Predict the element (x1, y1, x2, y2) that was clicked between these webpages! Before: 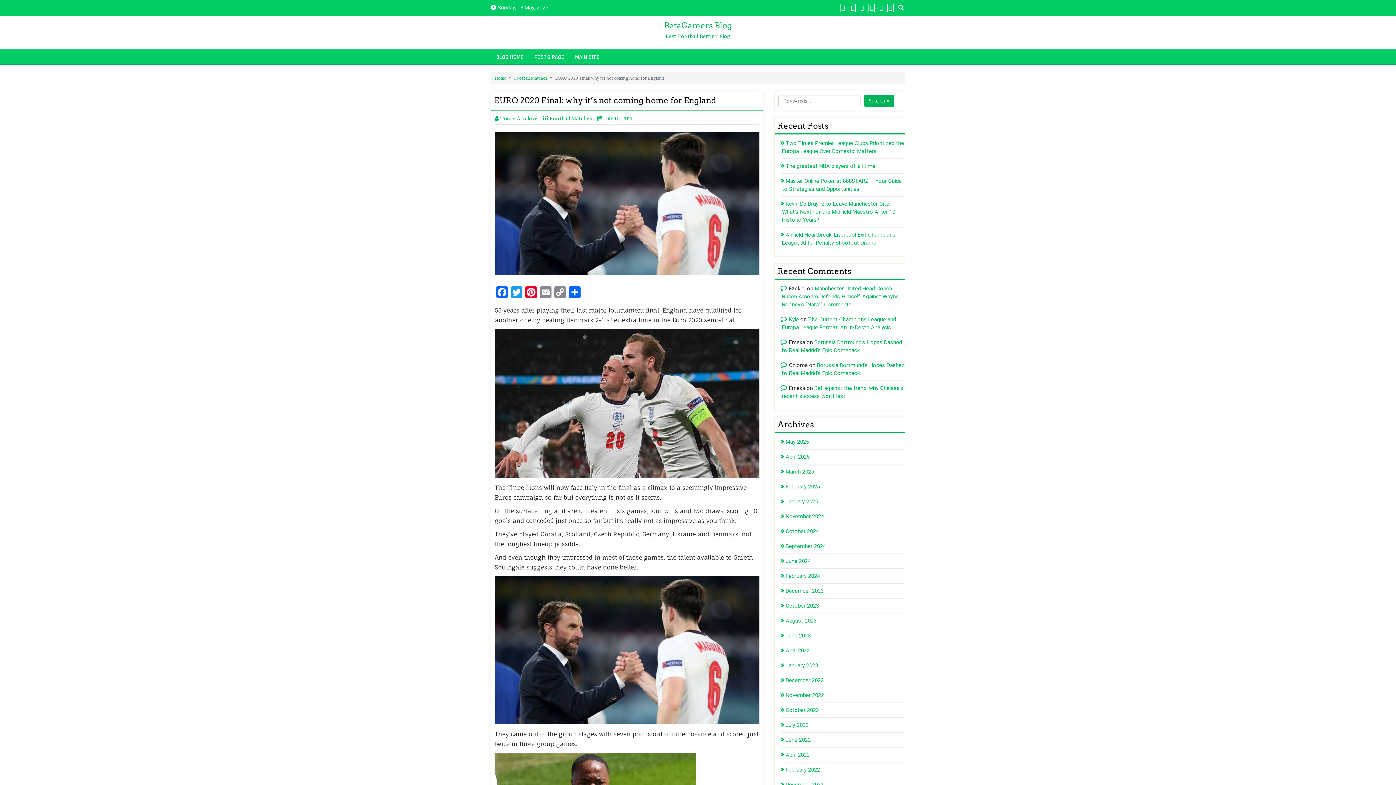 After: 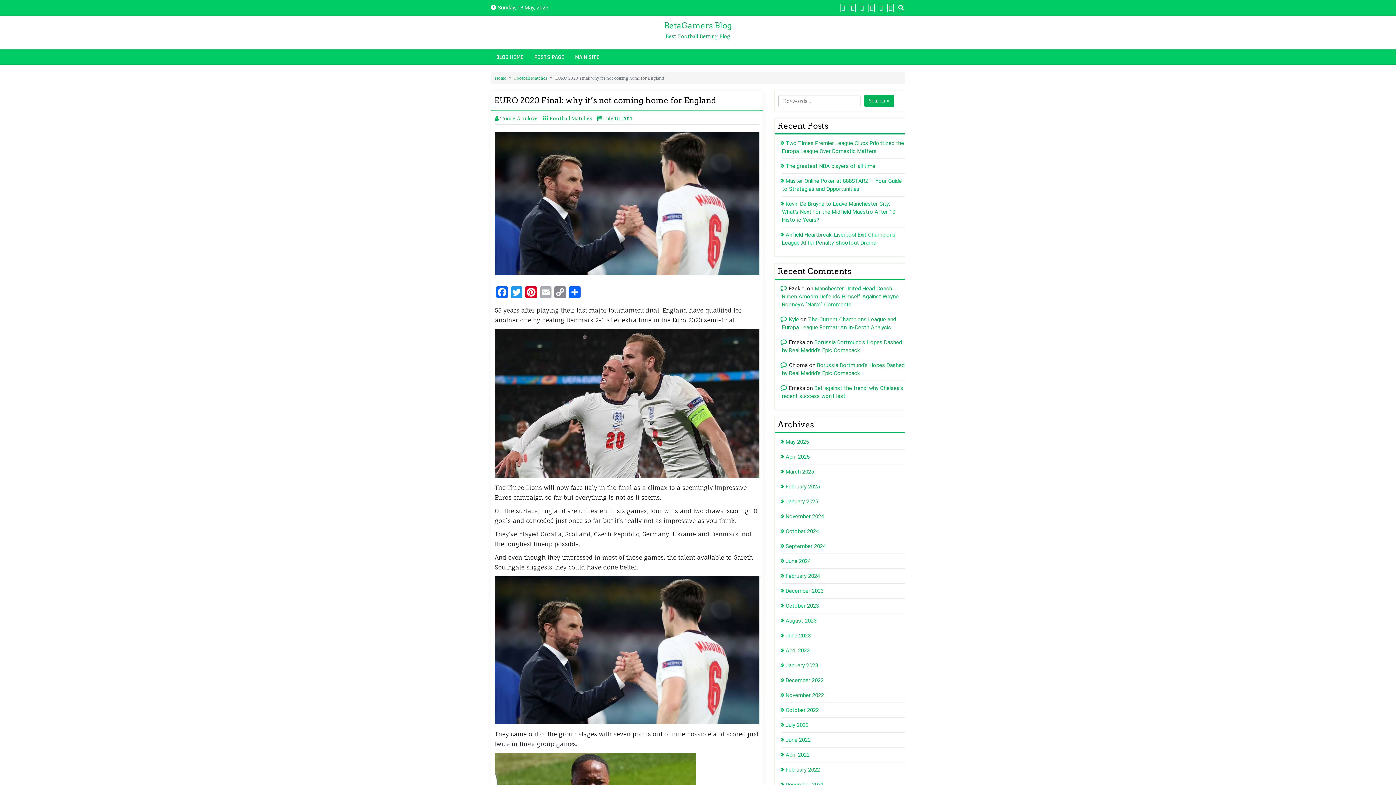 Action: label: Email bbox: (538, 286, 553, 300)